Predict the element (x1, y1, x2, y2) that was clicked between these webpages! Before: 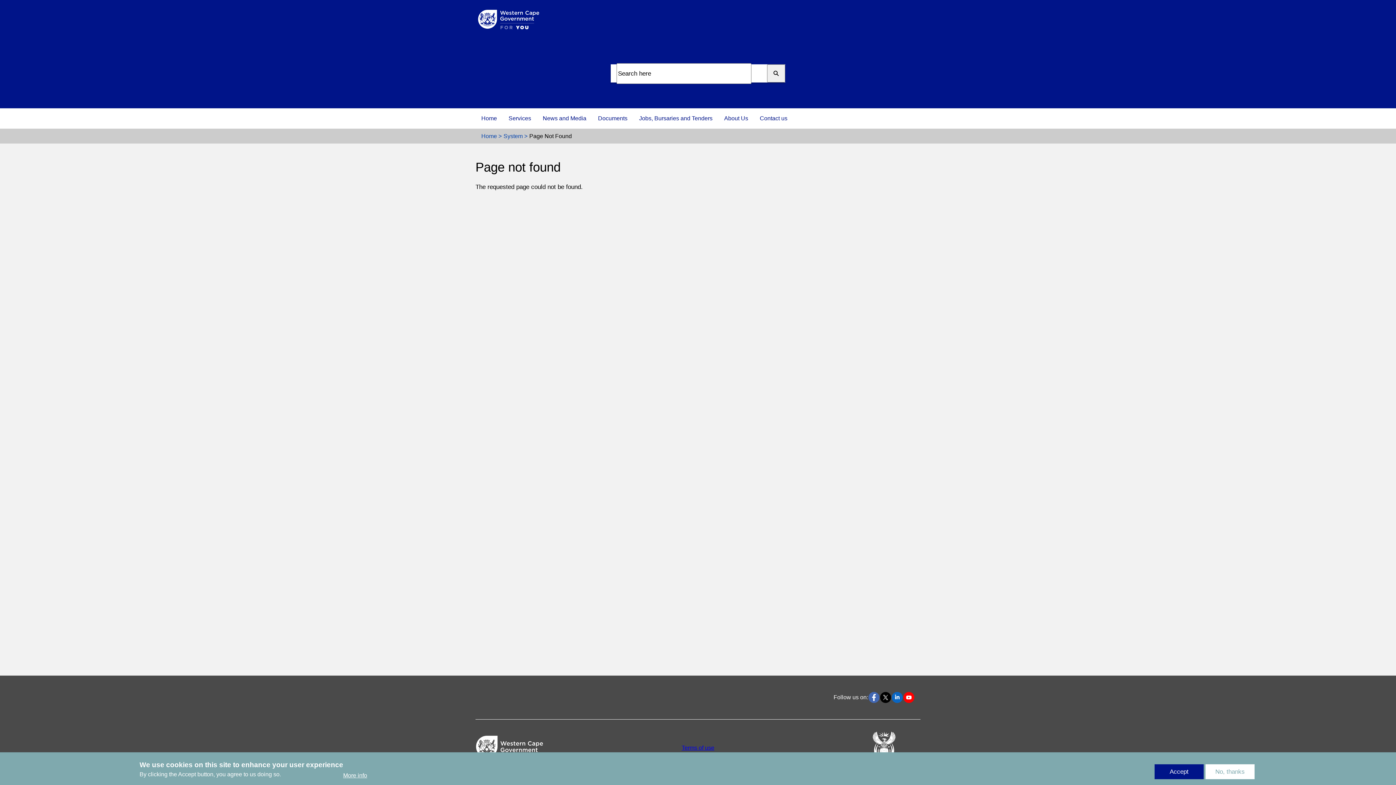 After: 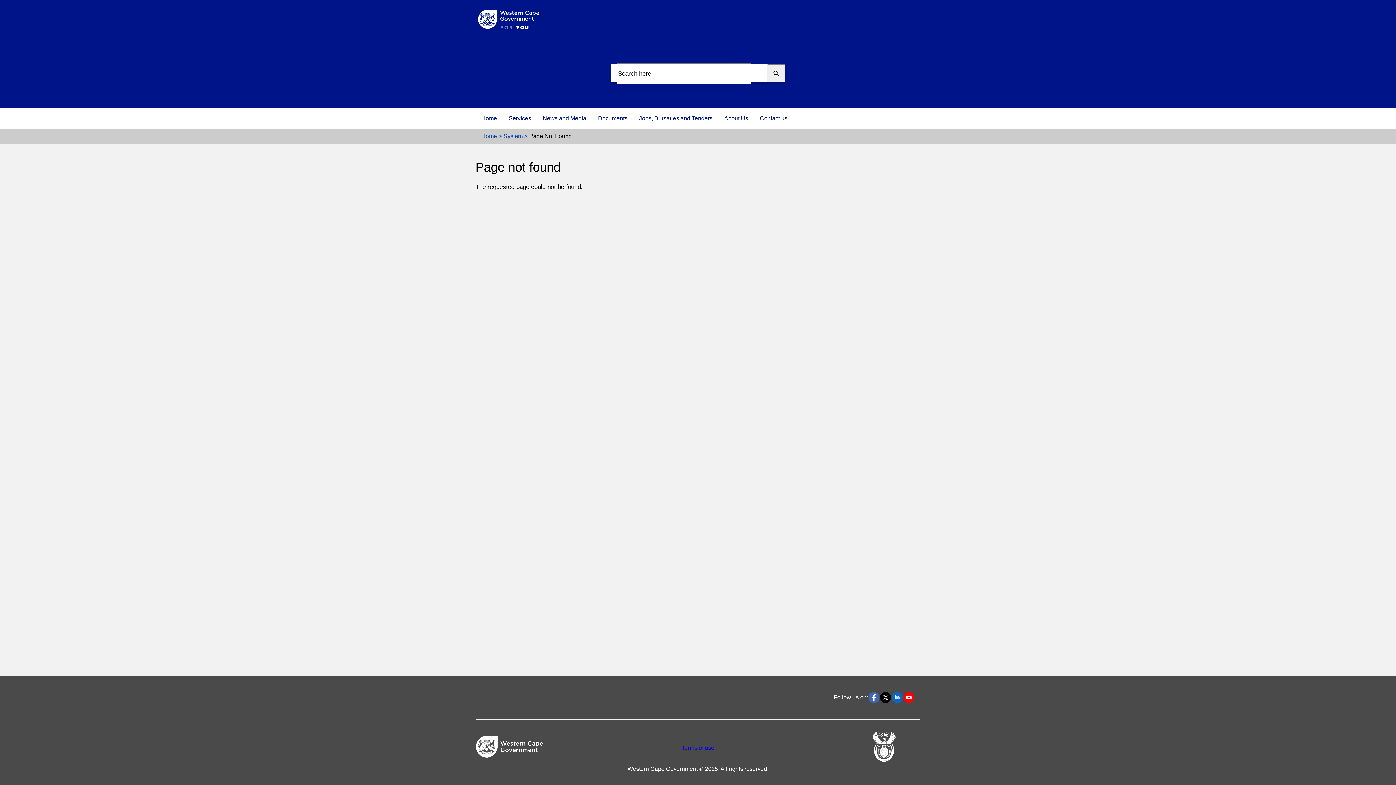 Action: label: Accept bbox: (1154, 764, 1204, 779)